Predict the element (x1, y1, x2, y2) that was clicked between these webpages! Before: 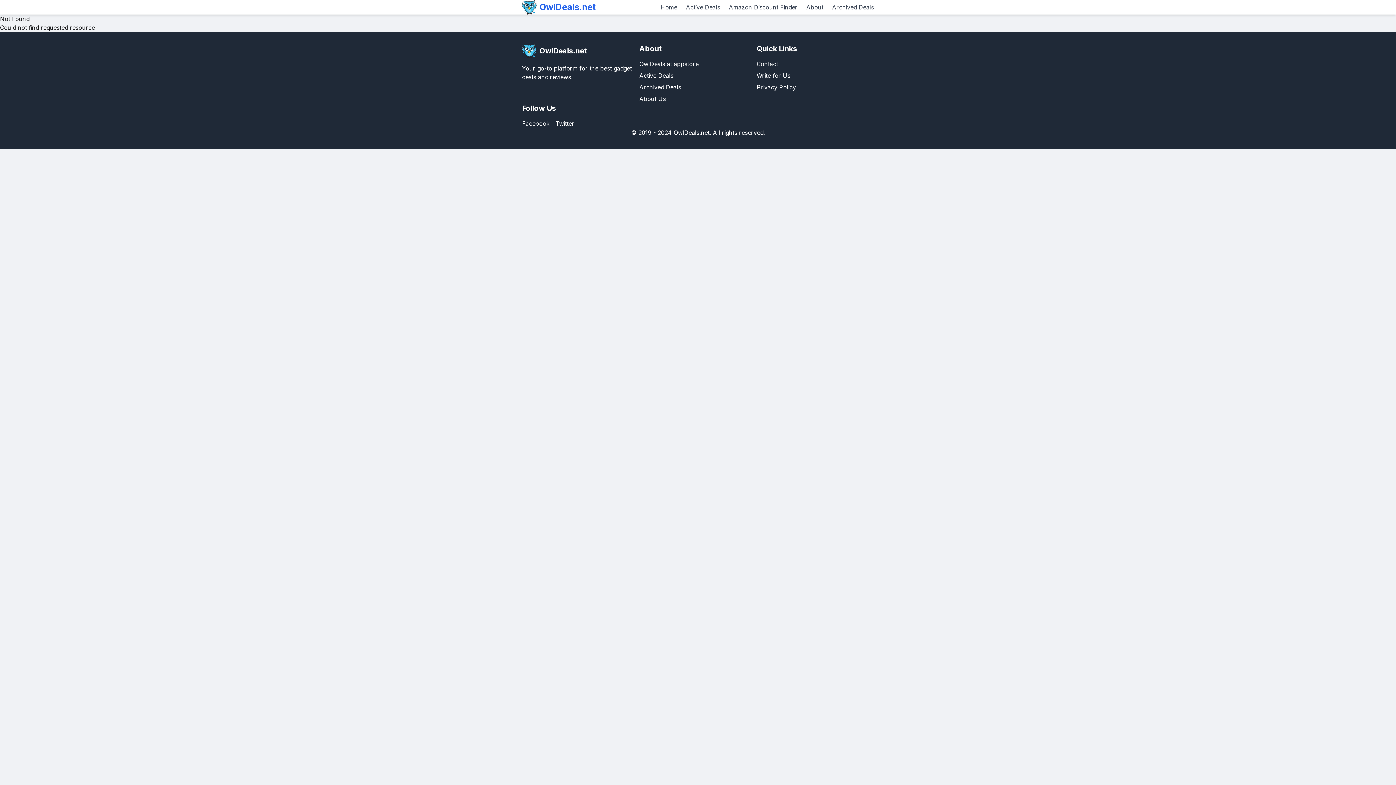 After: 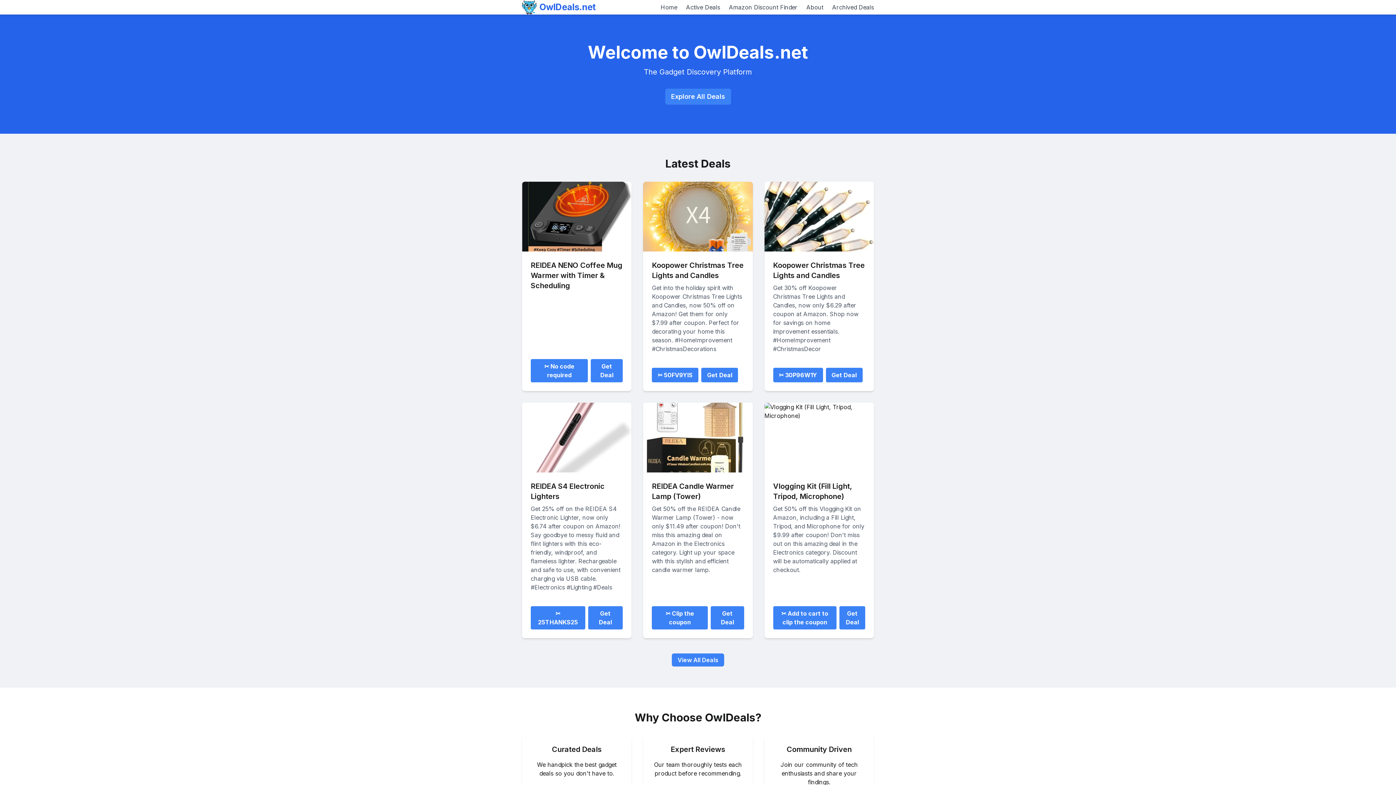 Action: label: OwlDeals.net bbox: (522, 0, 596, 14)